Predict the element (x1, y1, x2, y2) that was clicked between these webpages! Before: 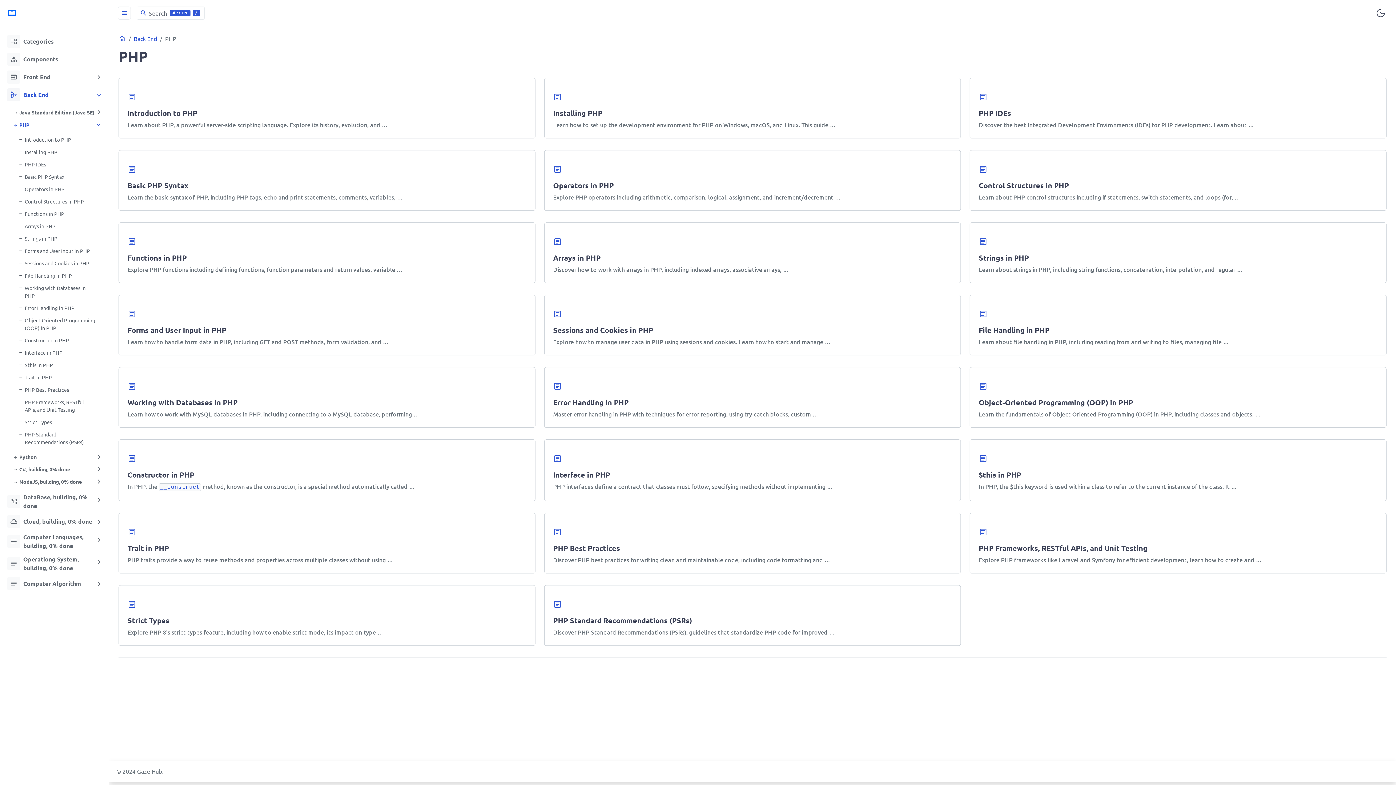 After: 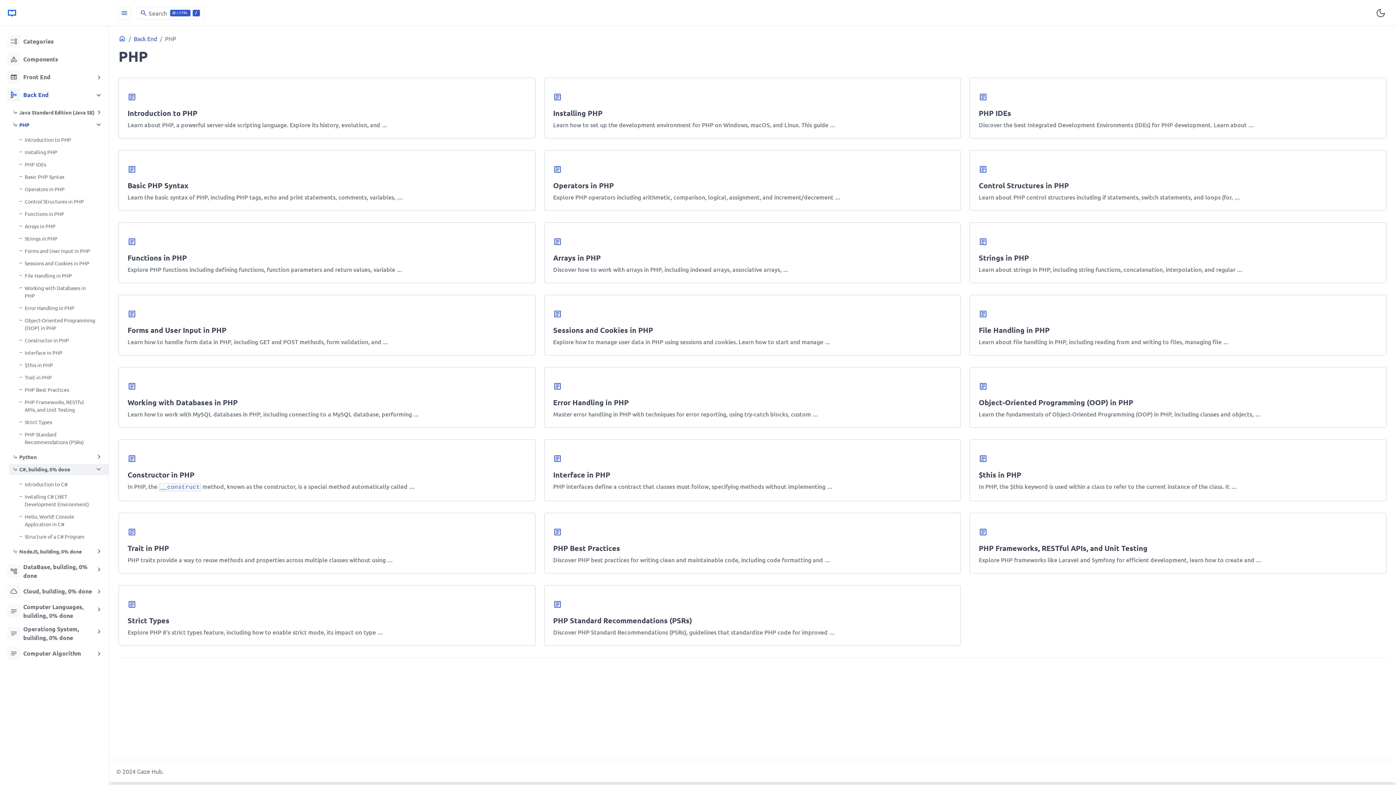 Action: label: C#, building, 0% done bbox: (9, 464, 108, 475)